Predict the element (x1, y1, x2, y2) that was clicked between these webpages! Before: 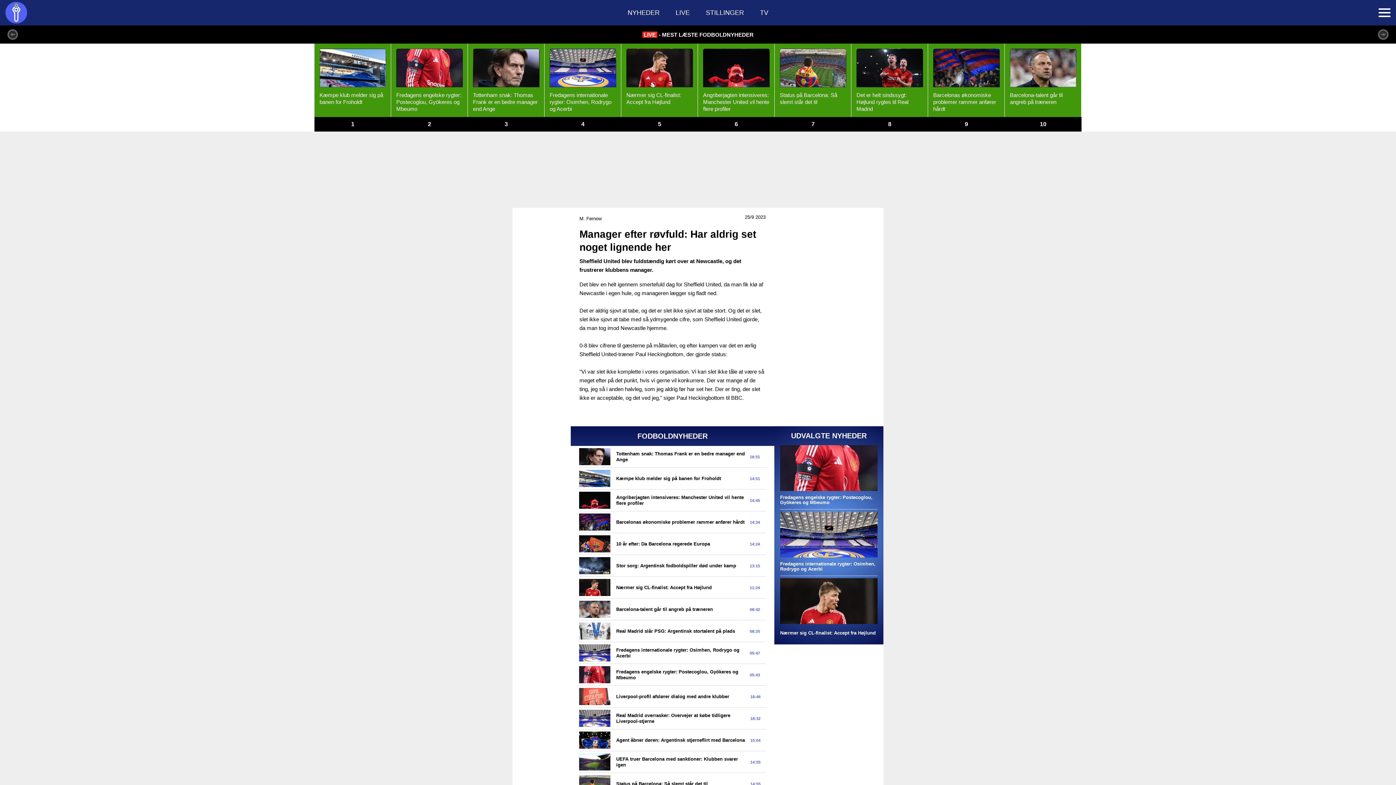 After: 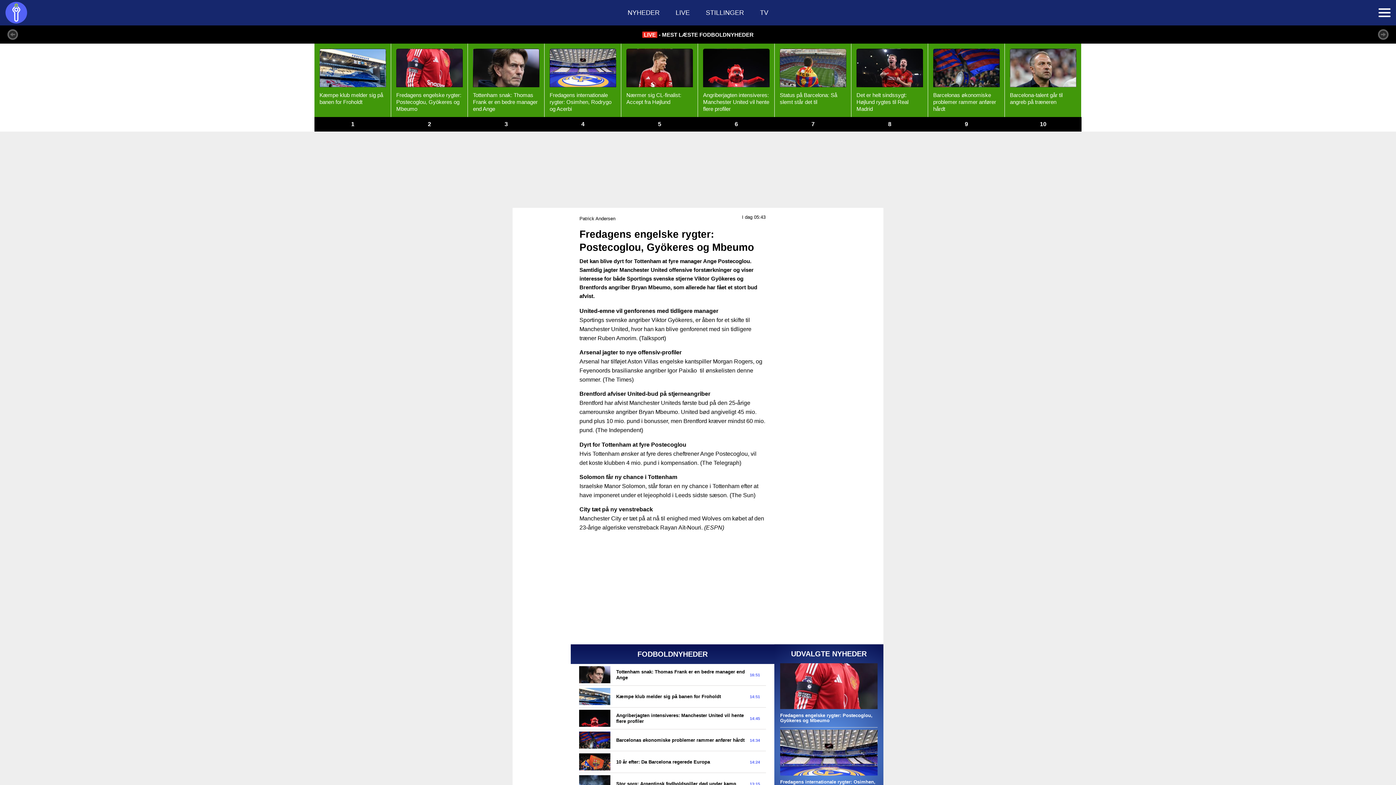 Action: label: Fredagens engelske rygter: Postecoglou, Gyökeres og Mbeumo
05:43 bbox: (579, 666, 766, 686)